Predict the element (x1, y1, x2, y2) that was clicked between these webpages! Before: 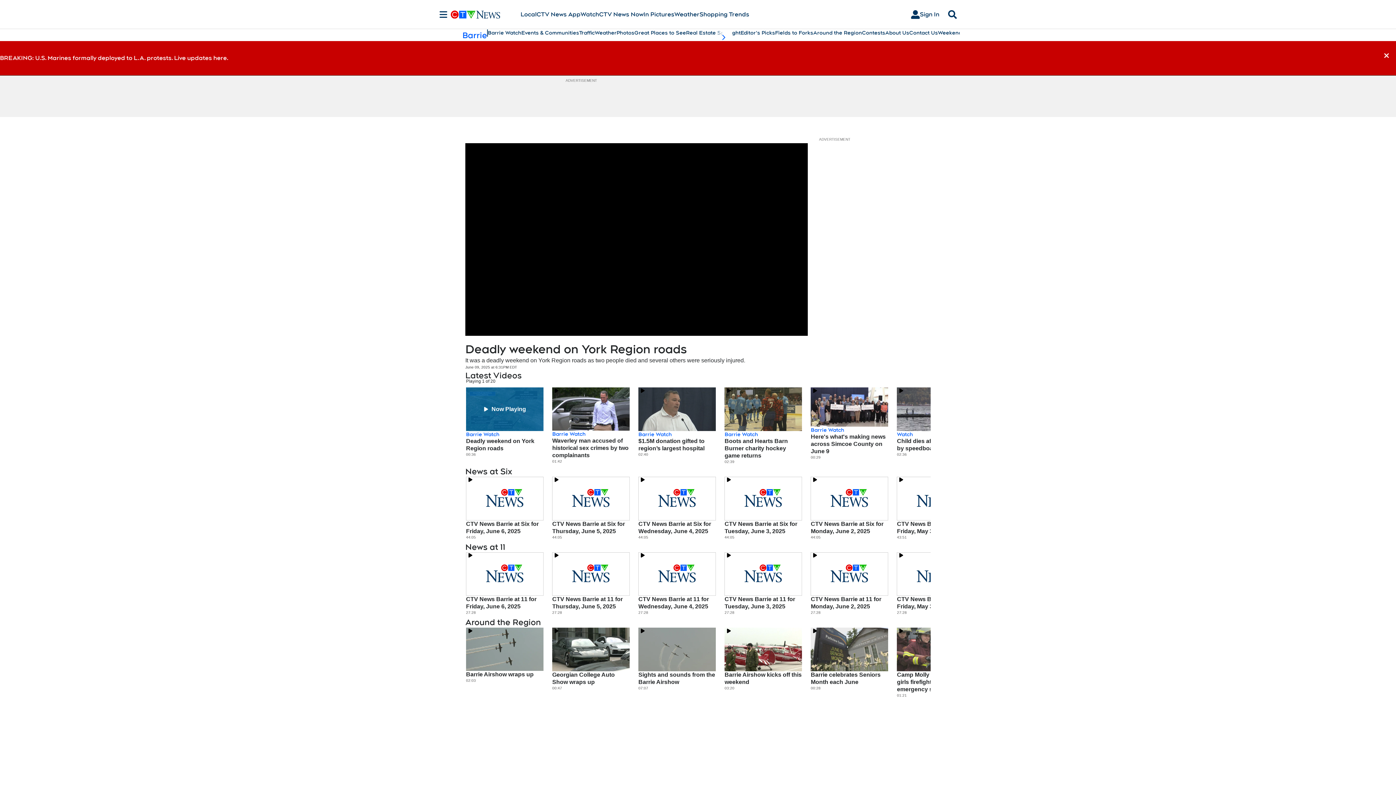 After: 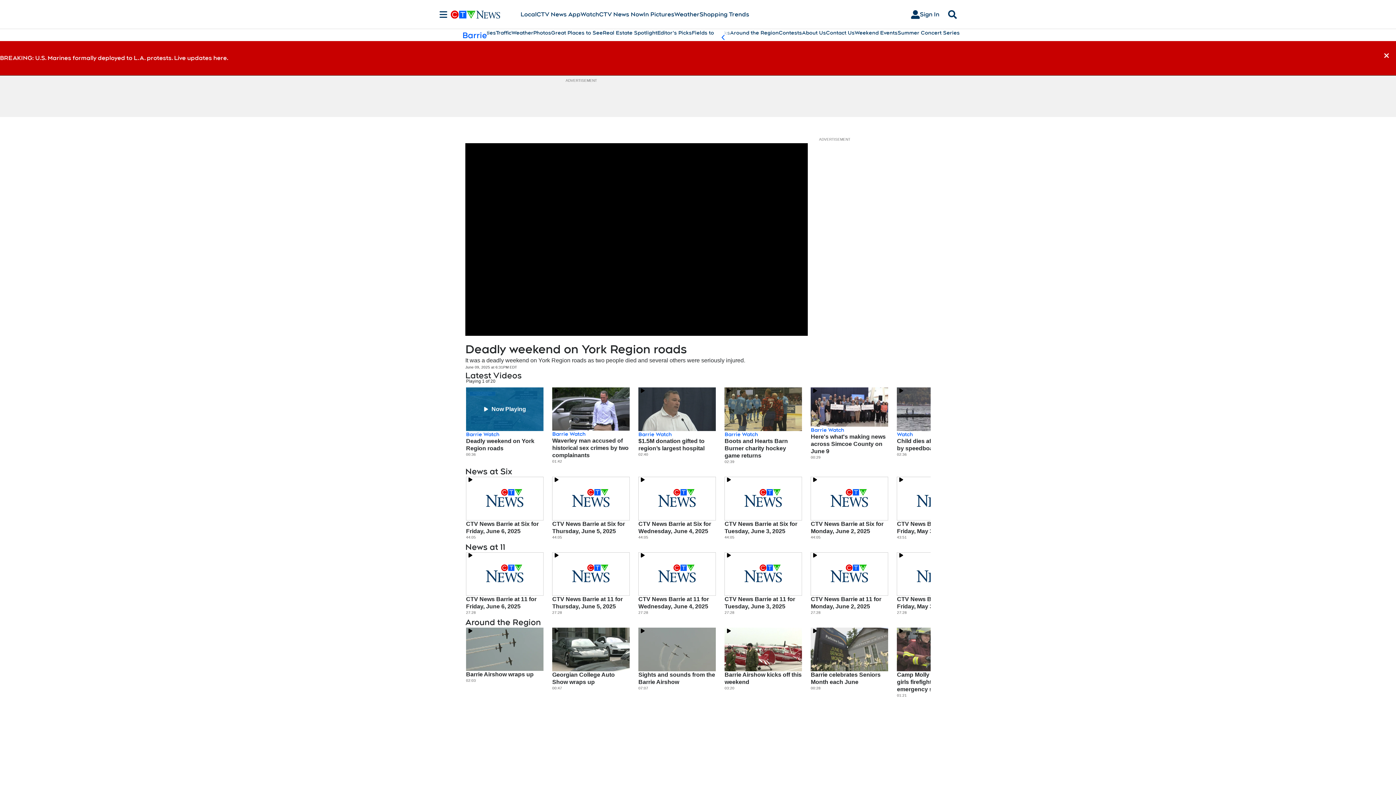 Action: label: scroll-pane.scrollLeft bbox: (714, 29, 732, 45)